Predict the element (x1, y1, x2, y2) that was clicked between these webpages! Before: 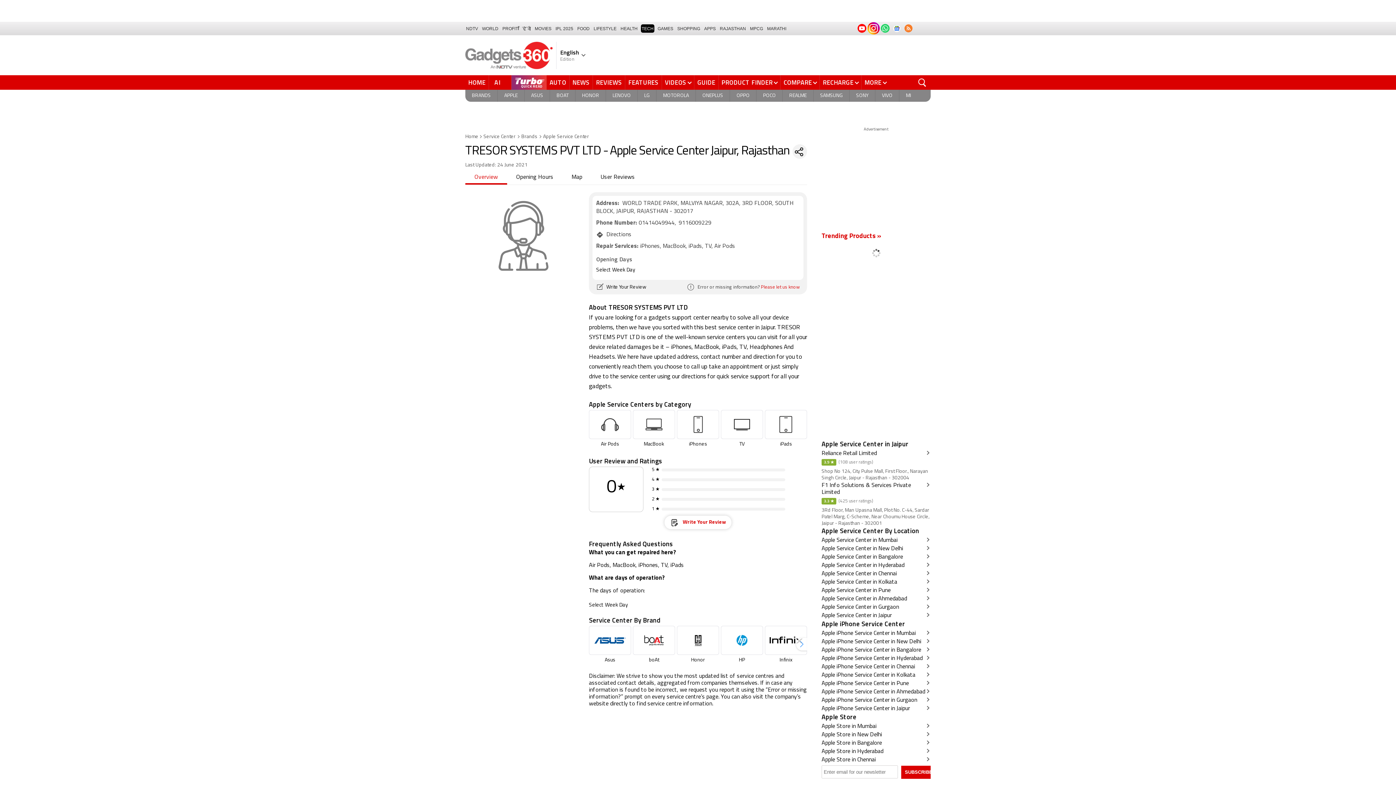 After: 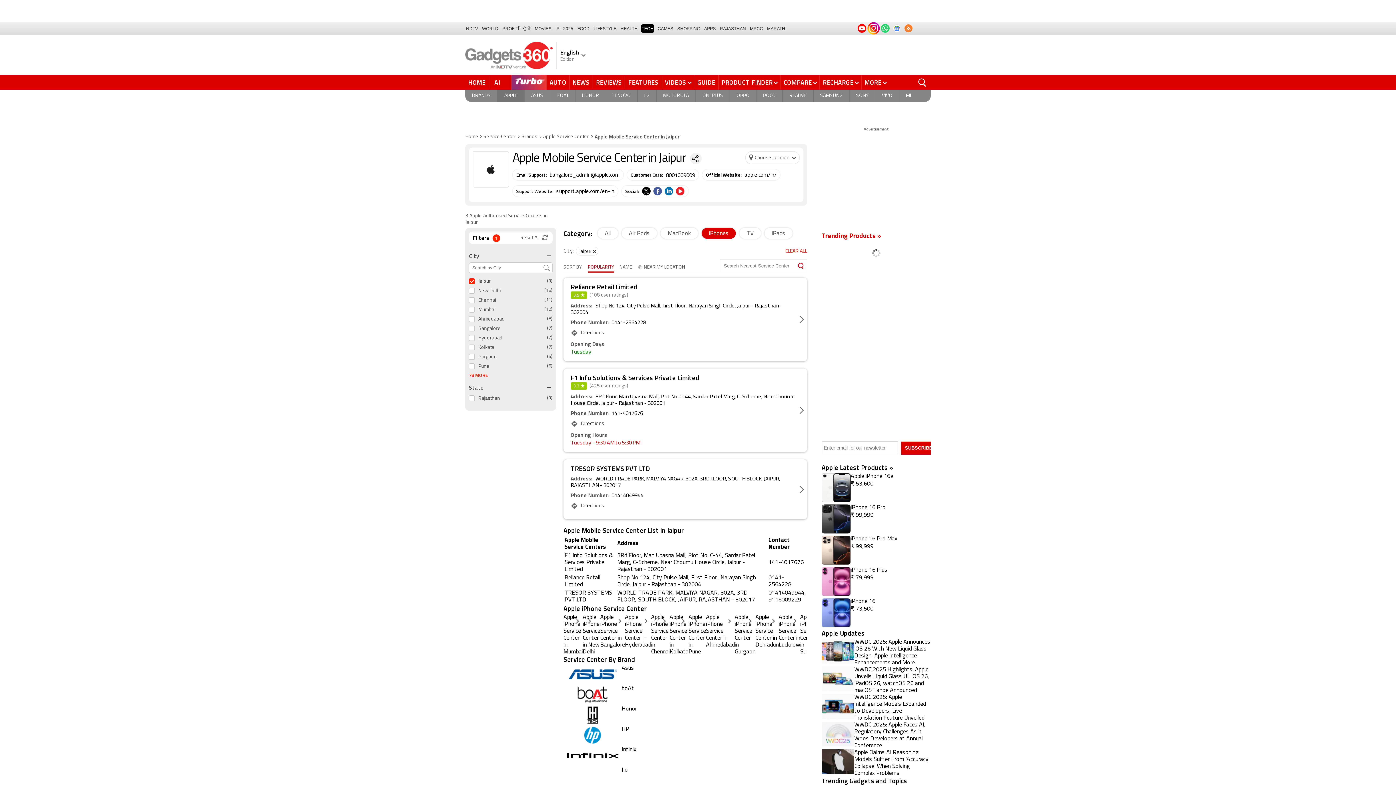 Action: bbox: (821, 705, 930, 713) label: Apple iPhone Service Center in Jaipur